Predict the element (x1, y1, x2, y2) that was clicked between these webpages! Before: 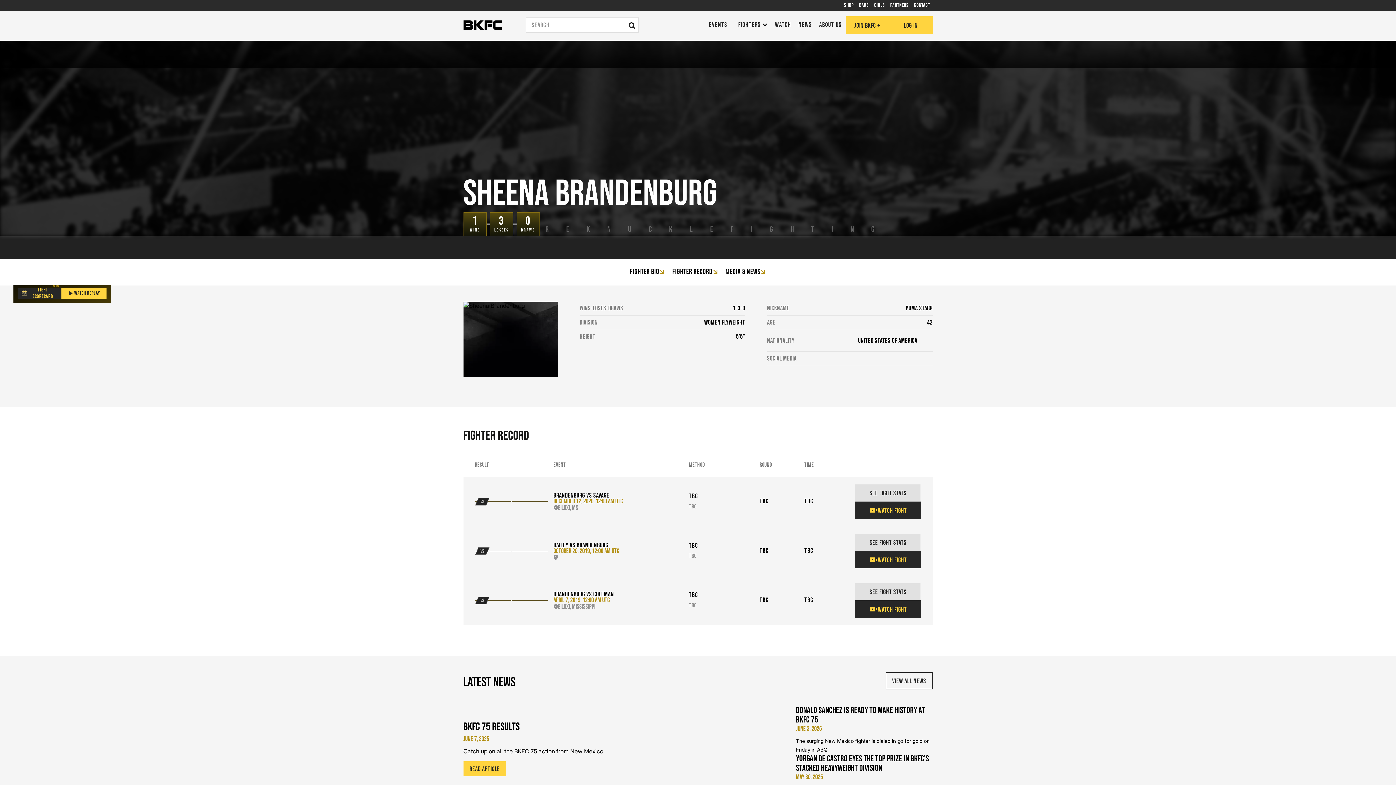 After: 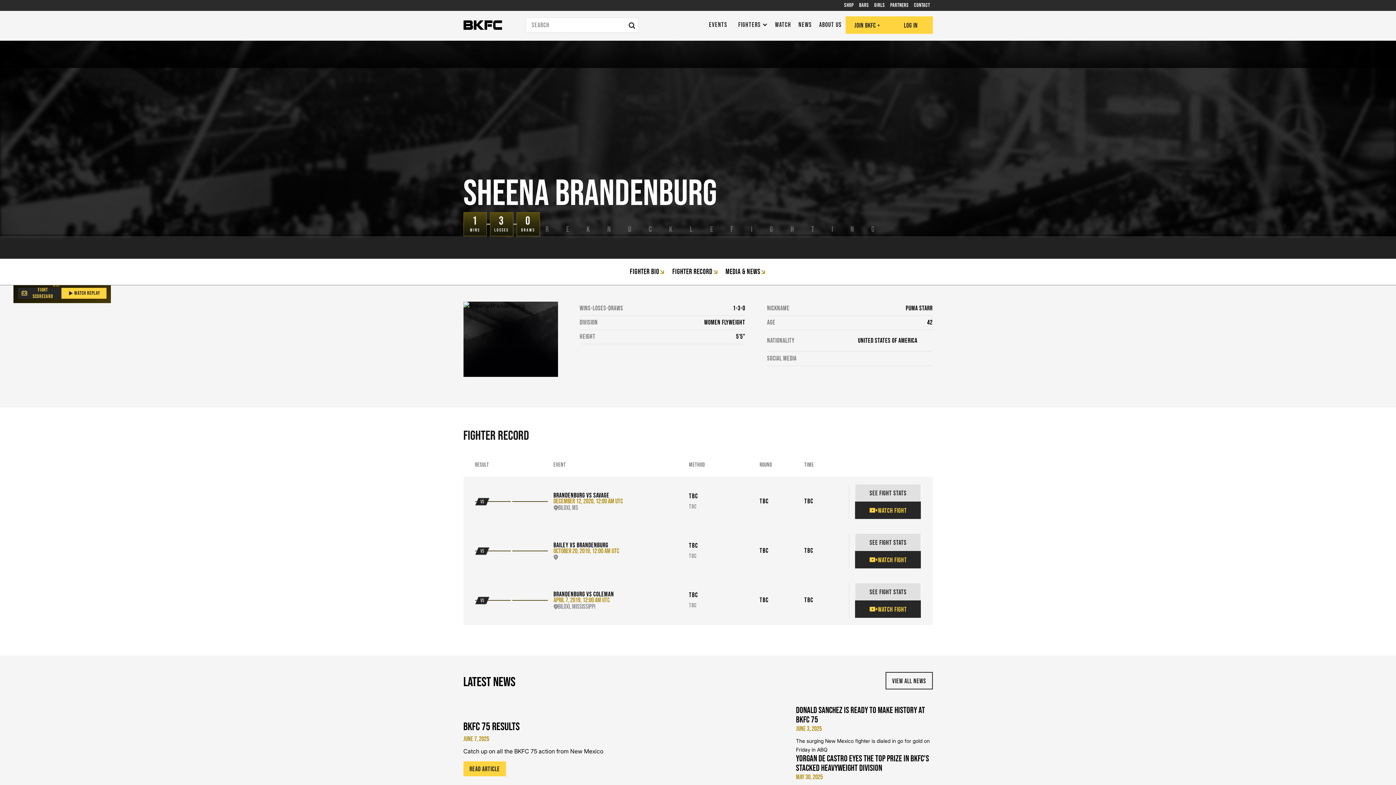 Action: bbox: (512, 550, 547, 551)